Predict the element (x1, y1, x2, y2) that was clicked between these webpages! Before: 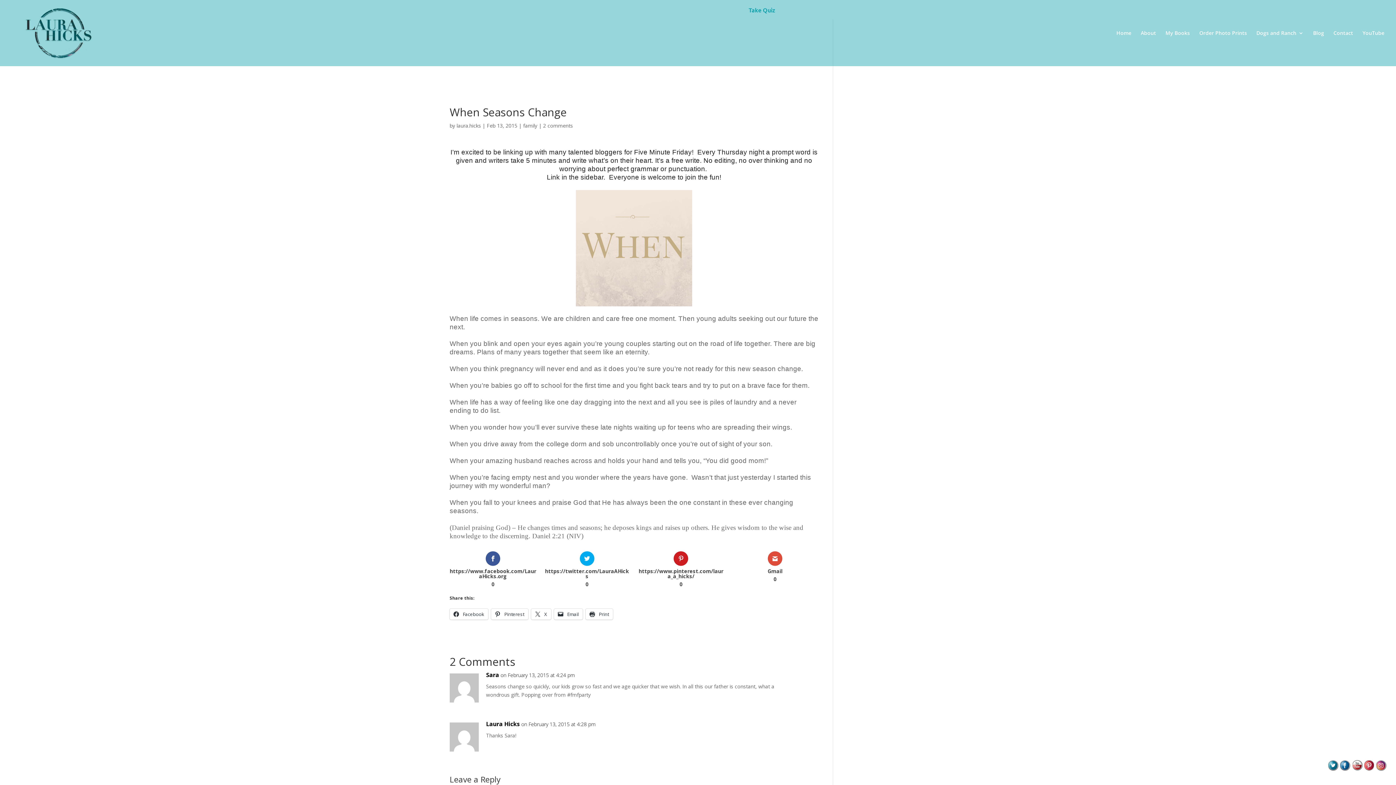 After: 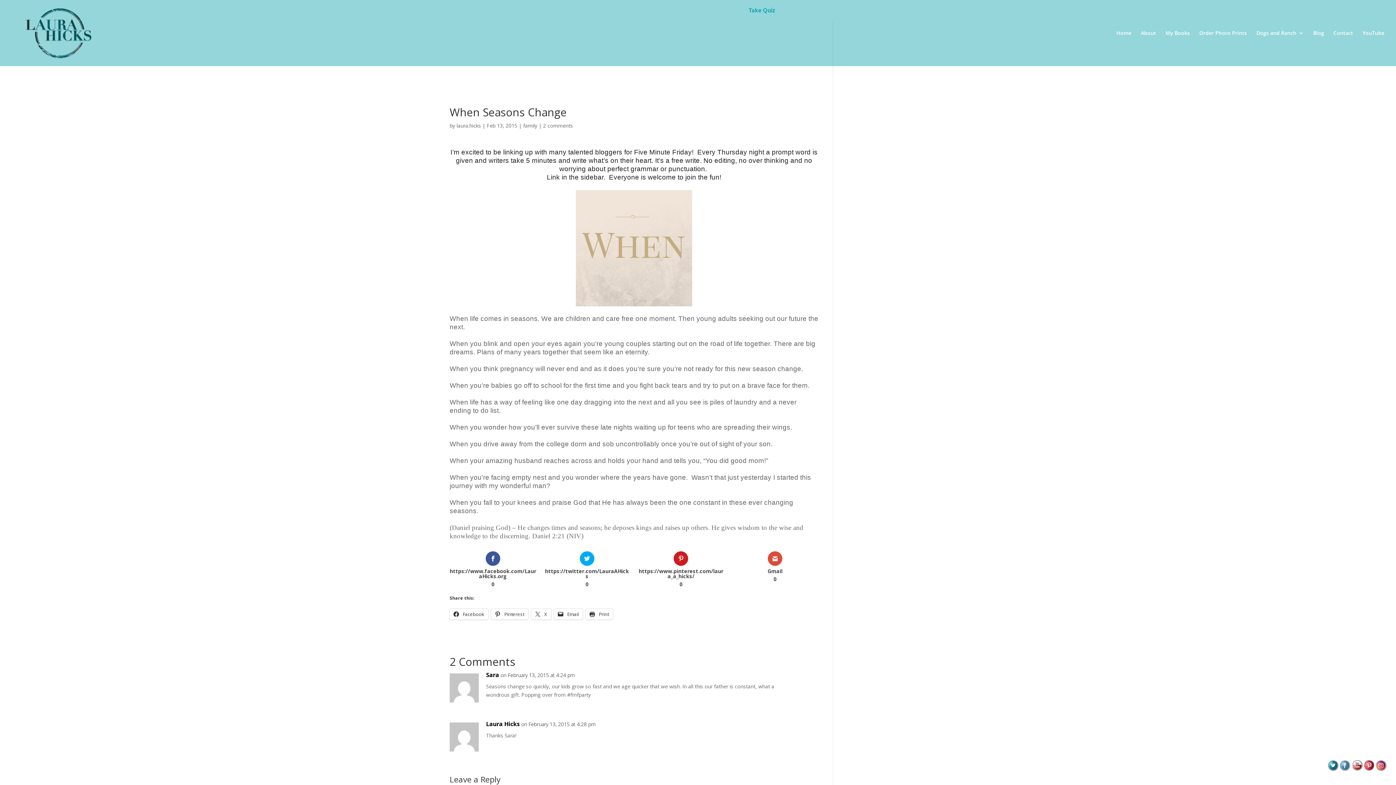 Action: bbox: (1338, 765, 1350, 772)